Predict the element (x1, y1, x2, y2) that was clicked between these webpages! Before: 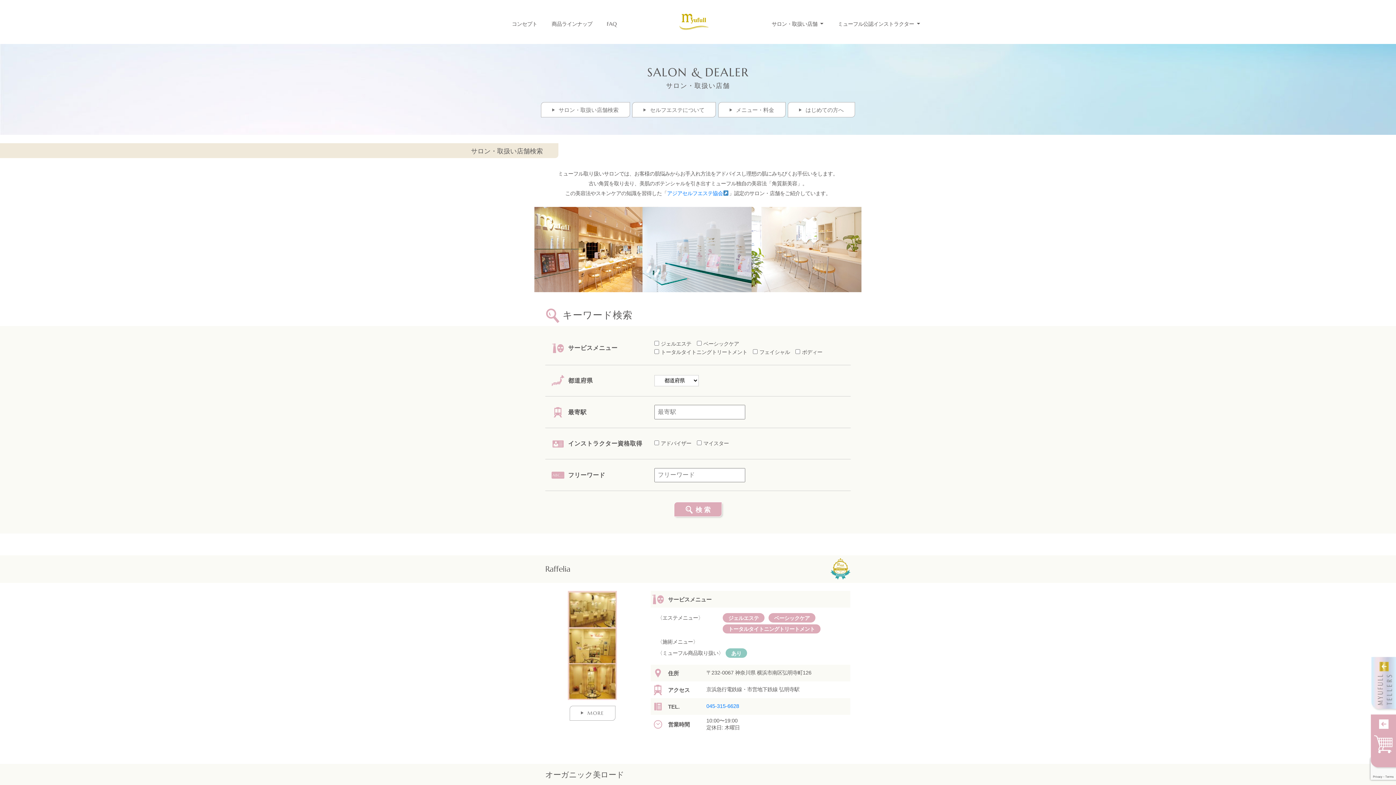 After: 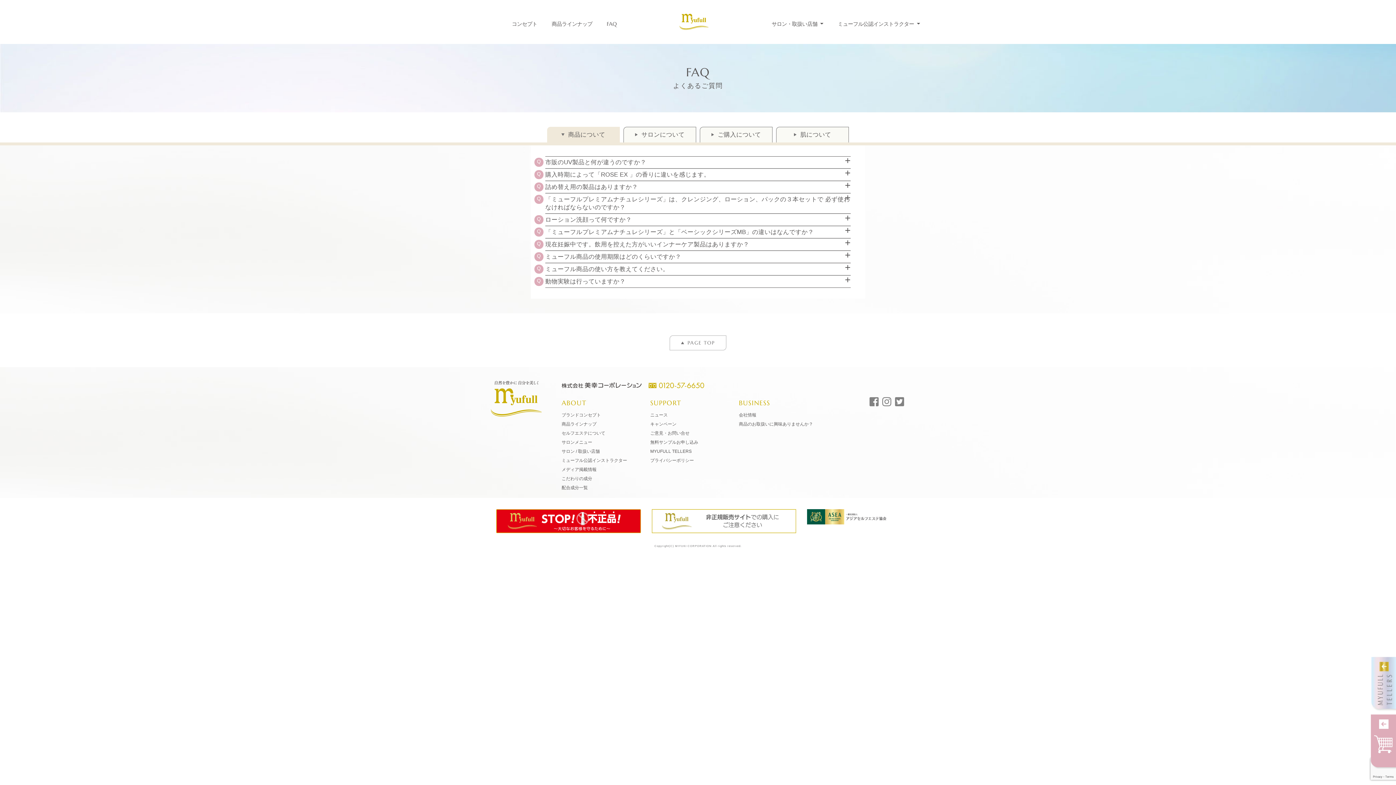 Action: bbox: (606, 20, 616, 28) label: FAQ